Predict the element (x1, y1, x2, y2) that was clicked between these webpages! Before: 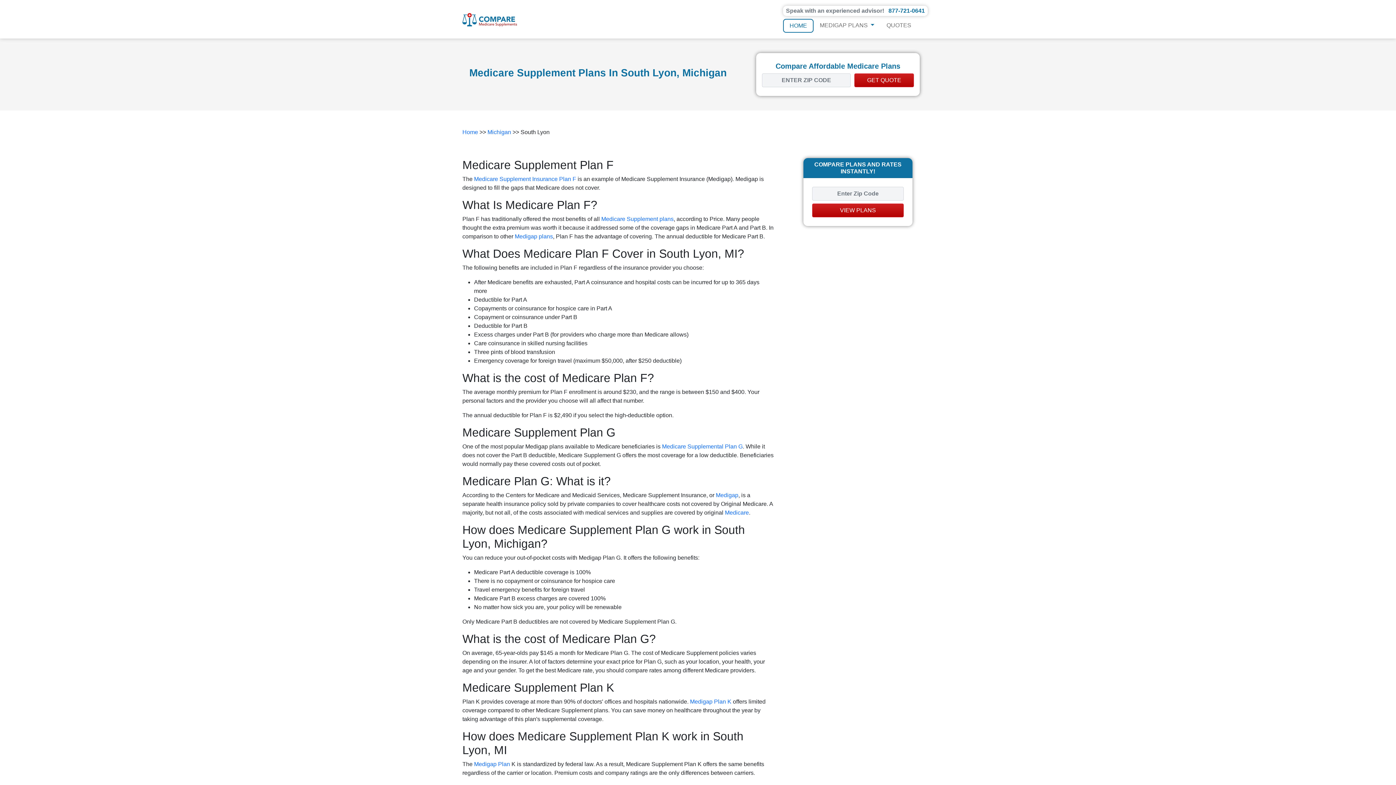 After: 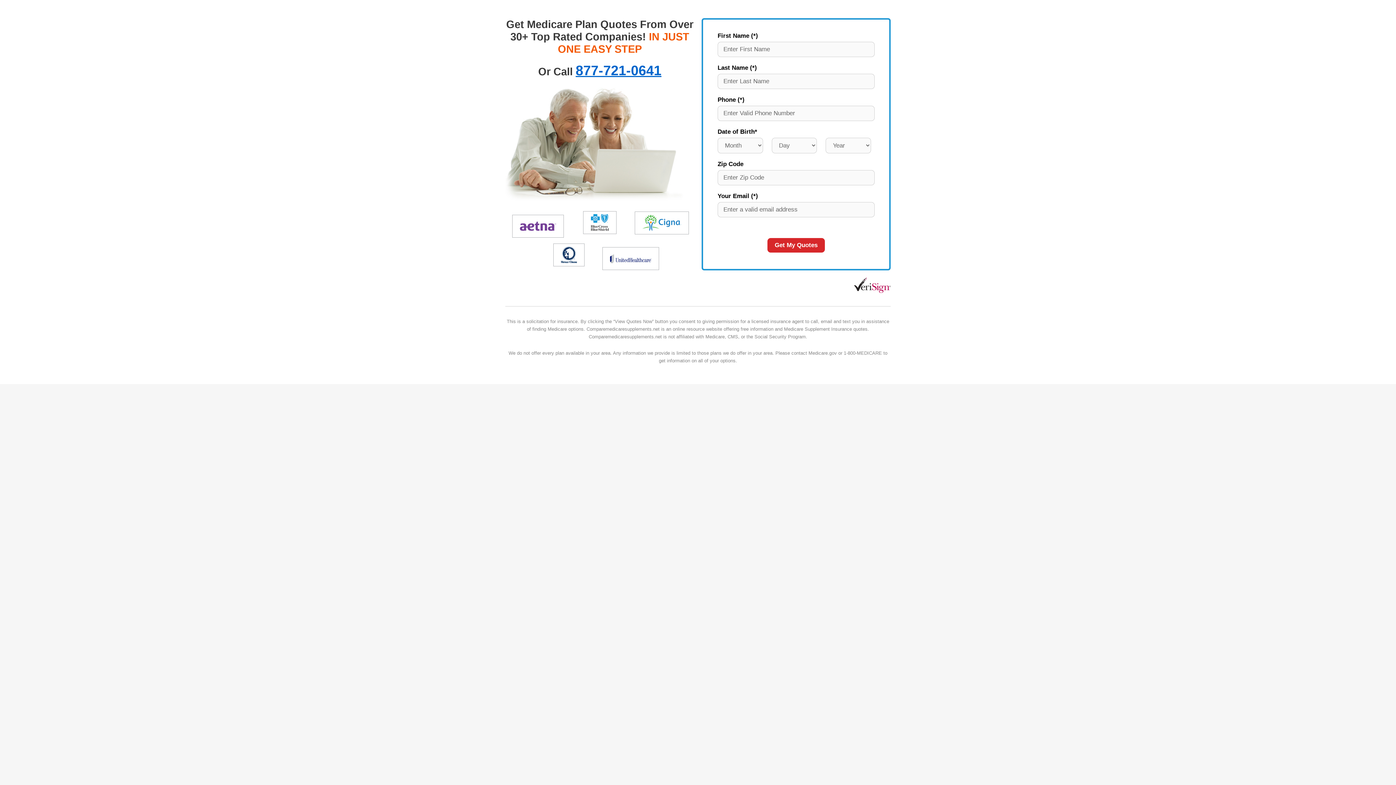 Action: label: GET QUOTE bbox: (854, 73, 914, 87)